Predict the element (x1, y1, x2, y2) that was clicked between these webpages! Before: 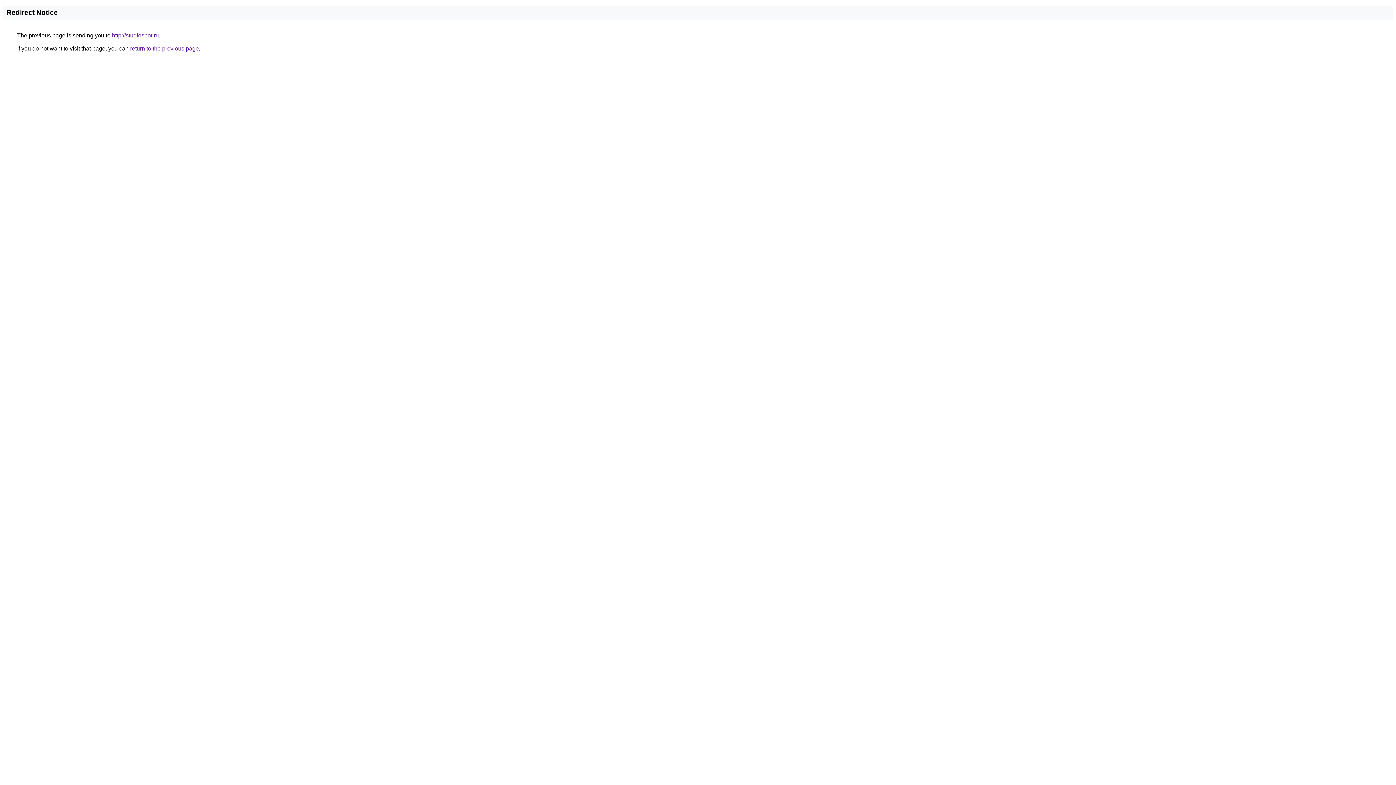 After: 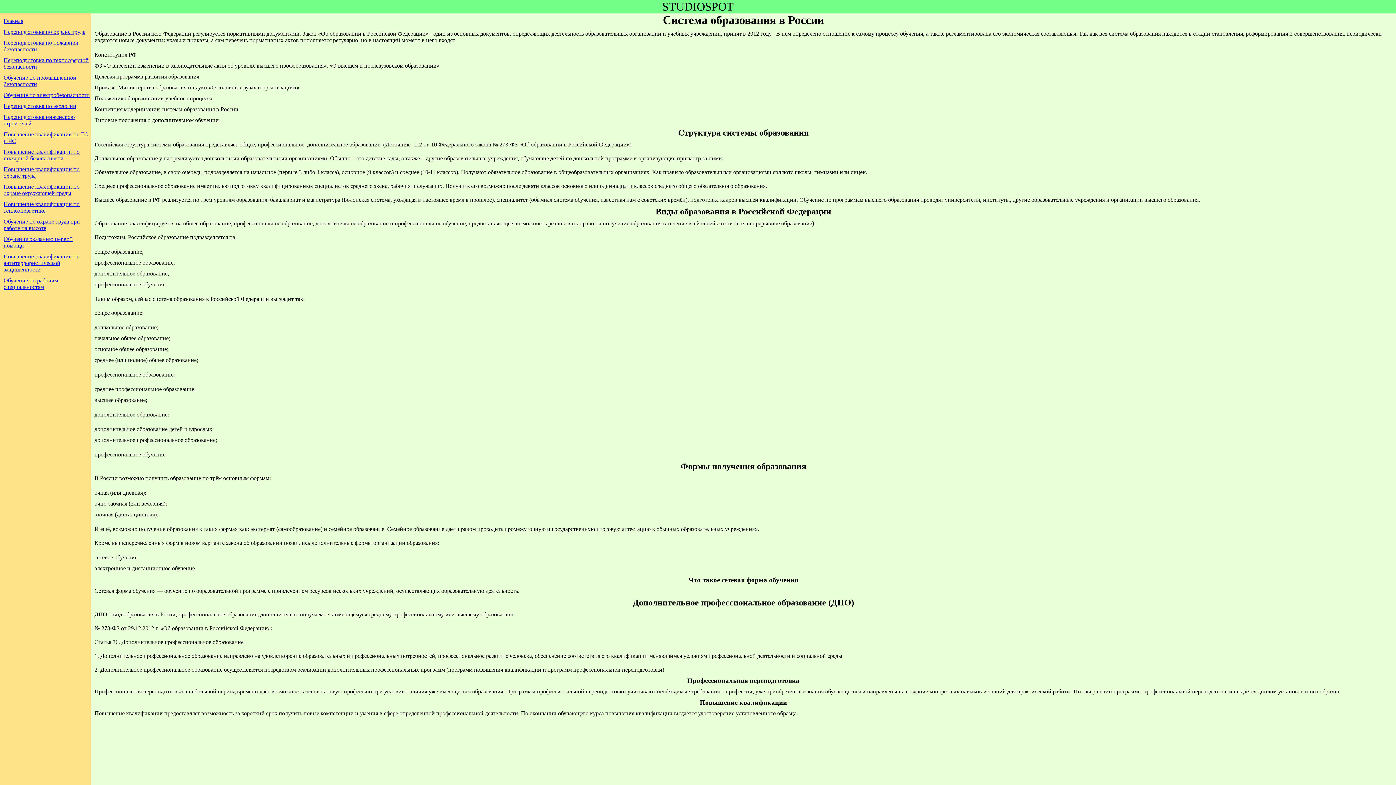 Action: label: http://studiospot.ru bbox: (112, 32, 158, 38)